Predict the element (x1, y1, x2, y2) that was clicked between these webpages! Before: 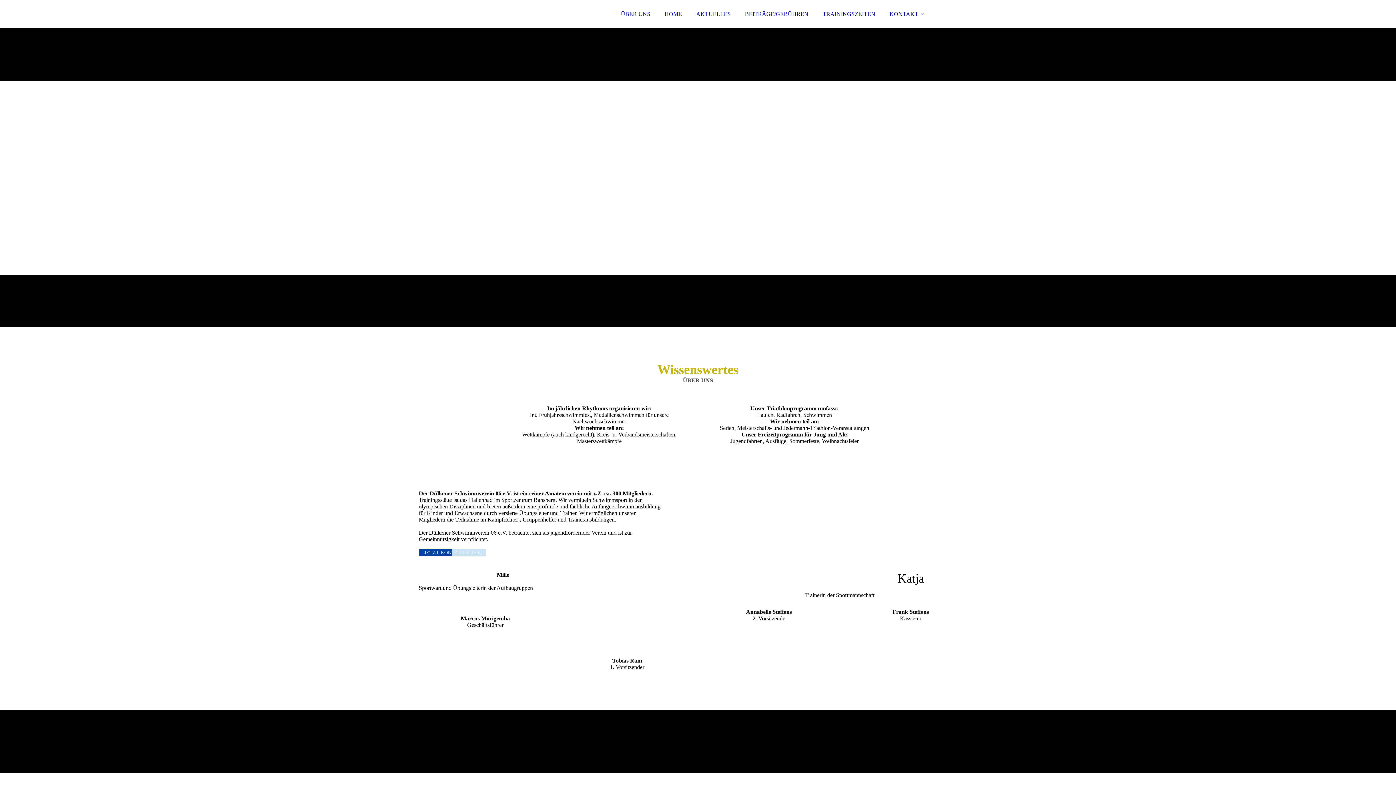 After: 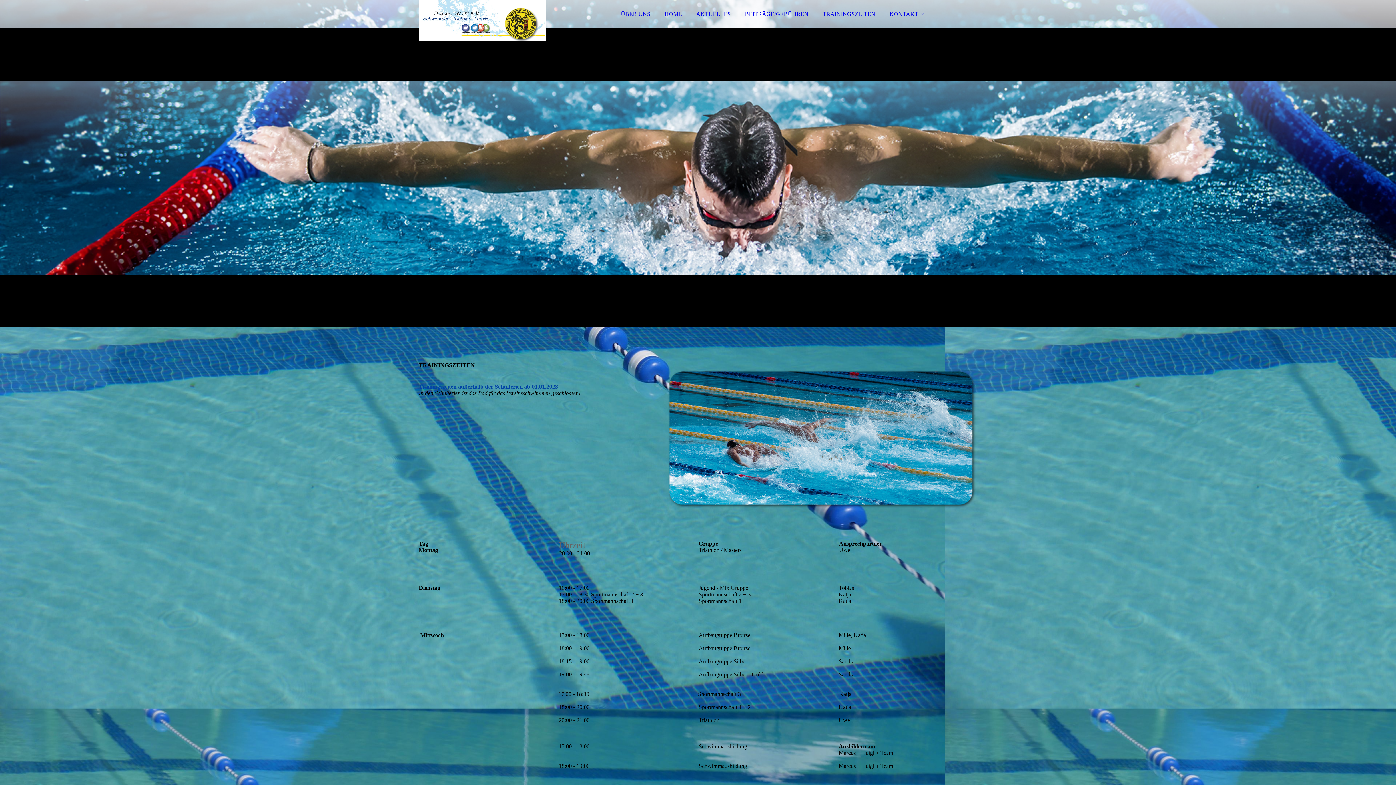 Action: label: TRAININGSZEITEN bbox: (816, 6, 882, 21)